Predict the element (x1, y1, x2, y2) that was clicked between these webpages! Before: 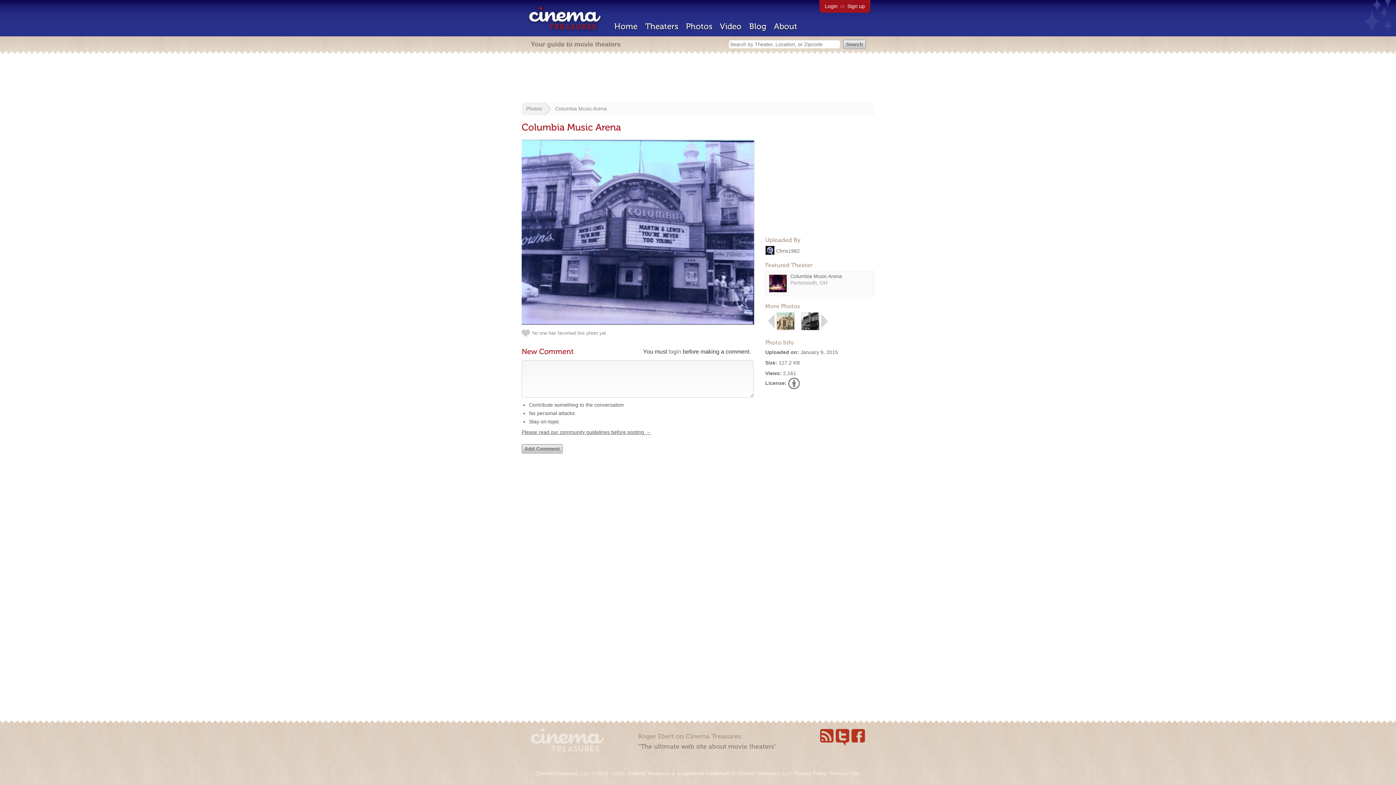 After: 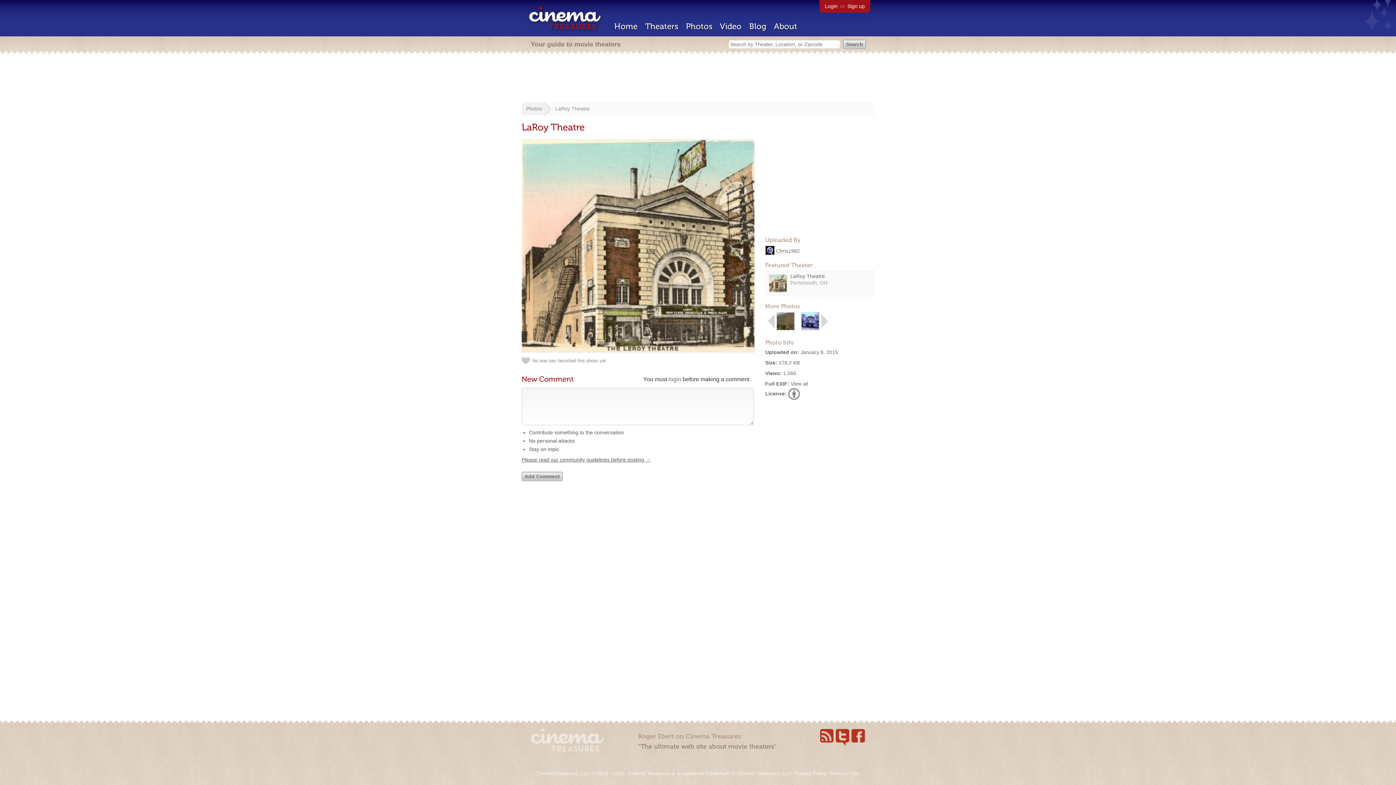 Action: bbox: (776, 325, 794, 331)